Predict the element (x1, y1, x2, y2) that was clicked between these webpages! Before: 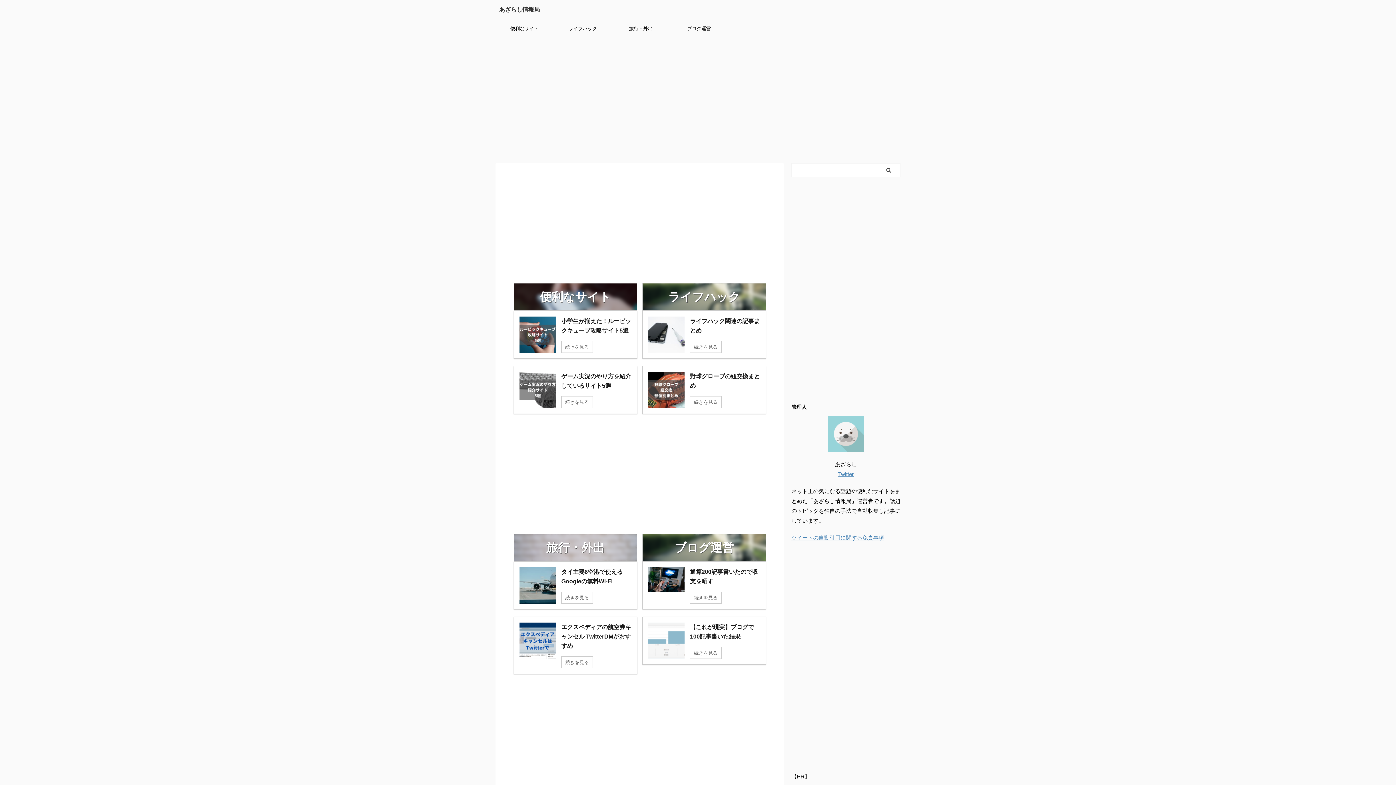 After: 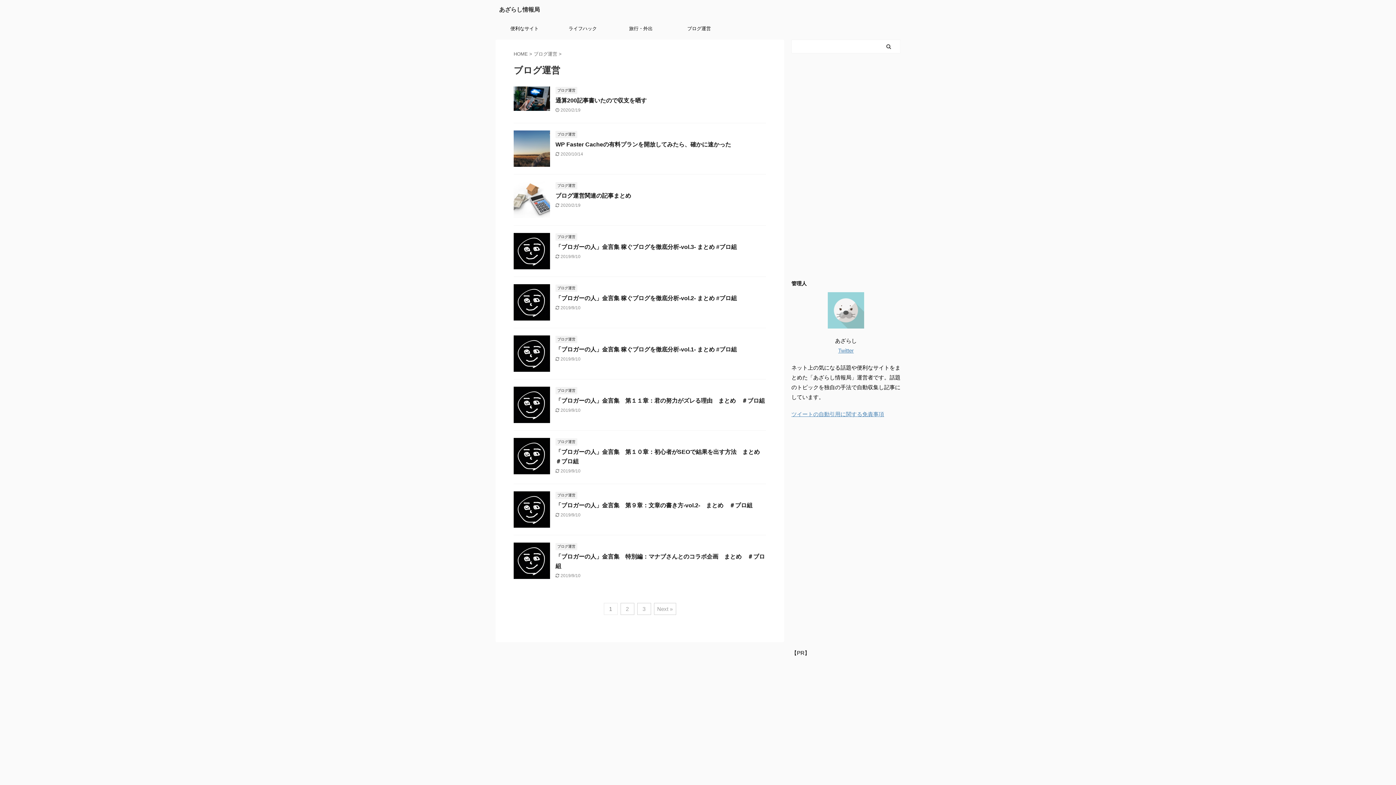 Action: bbox: (670, 21, 728, 36) label: ブログ運営